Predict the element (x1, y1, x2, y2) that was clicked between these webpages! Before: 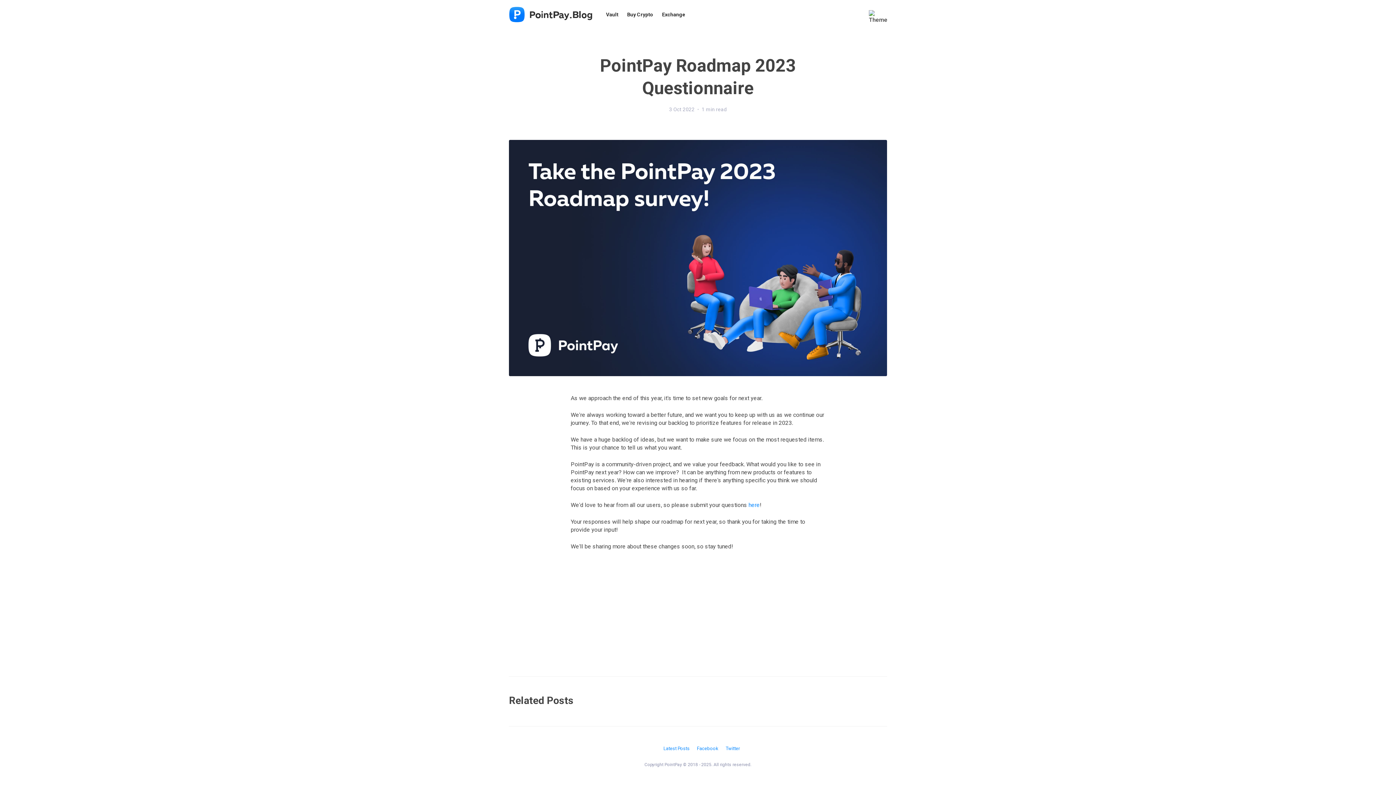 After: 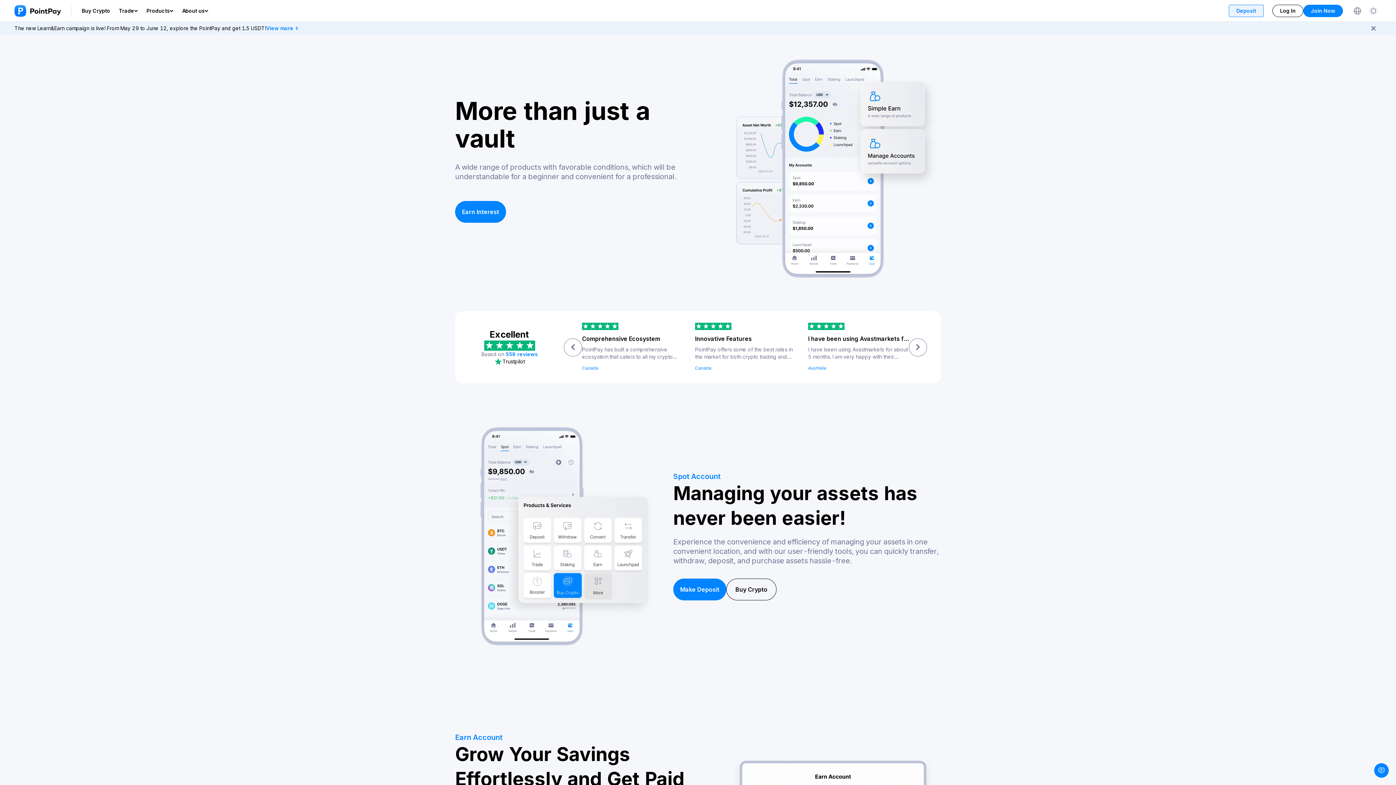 Action: label: Vault bbox: (606, 0, 618, 29)